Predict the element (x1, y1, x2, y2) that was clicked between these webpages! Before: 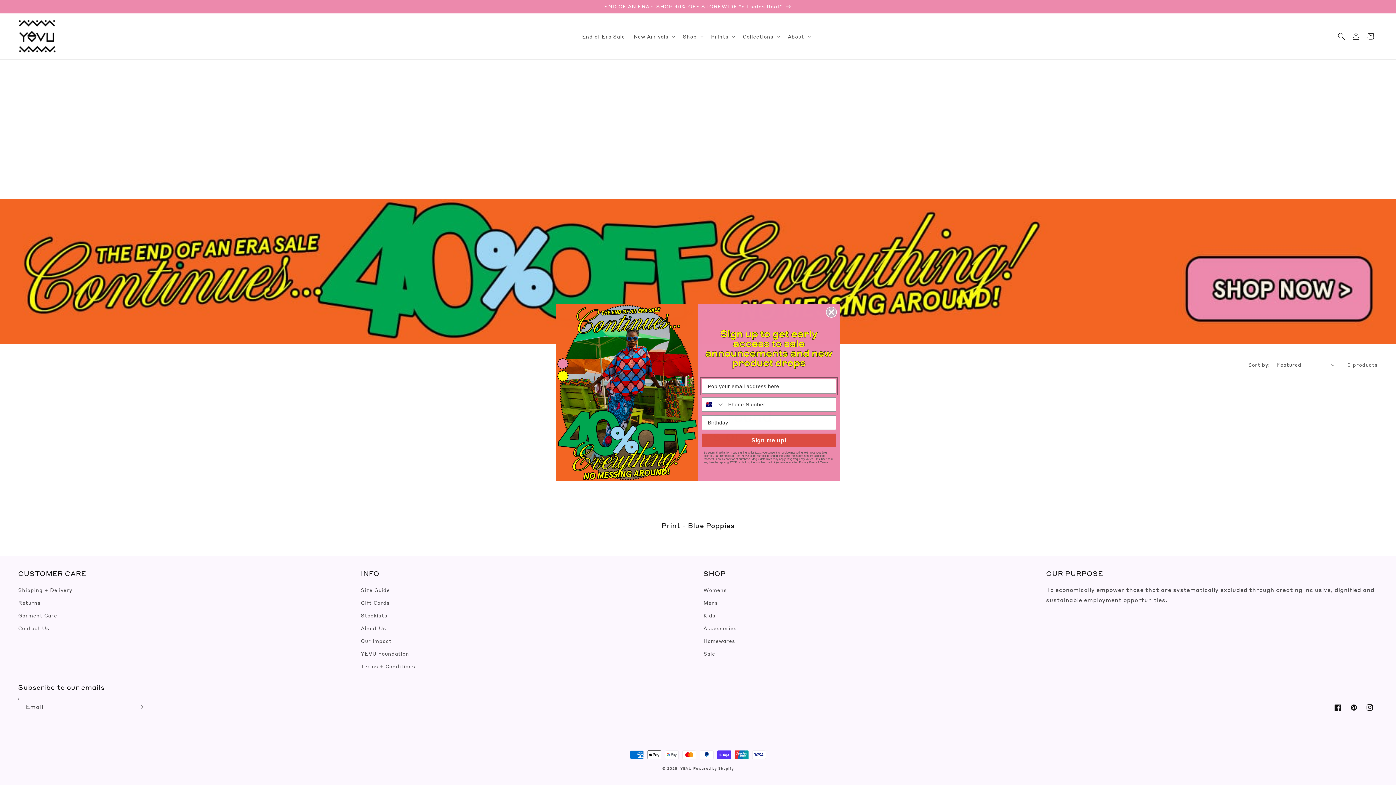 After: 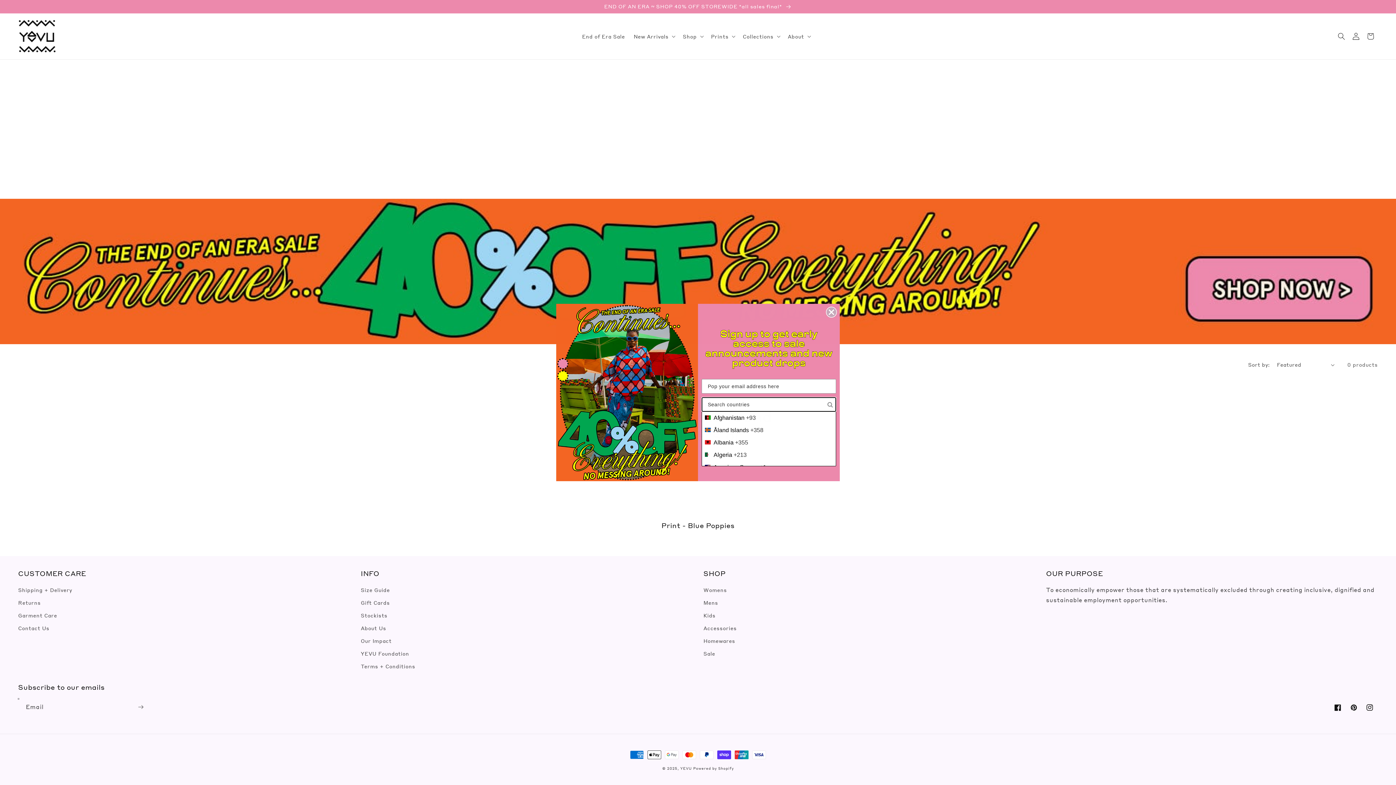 Action: label: Search Countries bbox: (702, 397, 724, 411)